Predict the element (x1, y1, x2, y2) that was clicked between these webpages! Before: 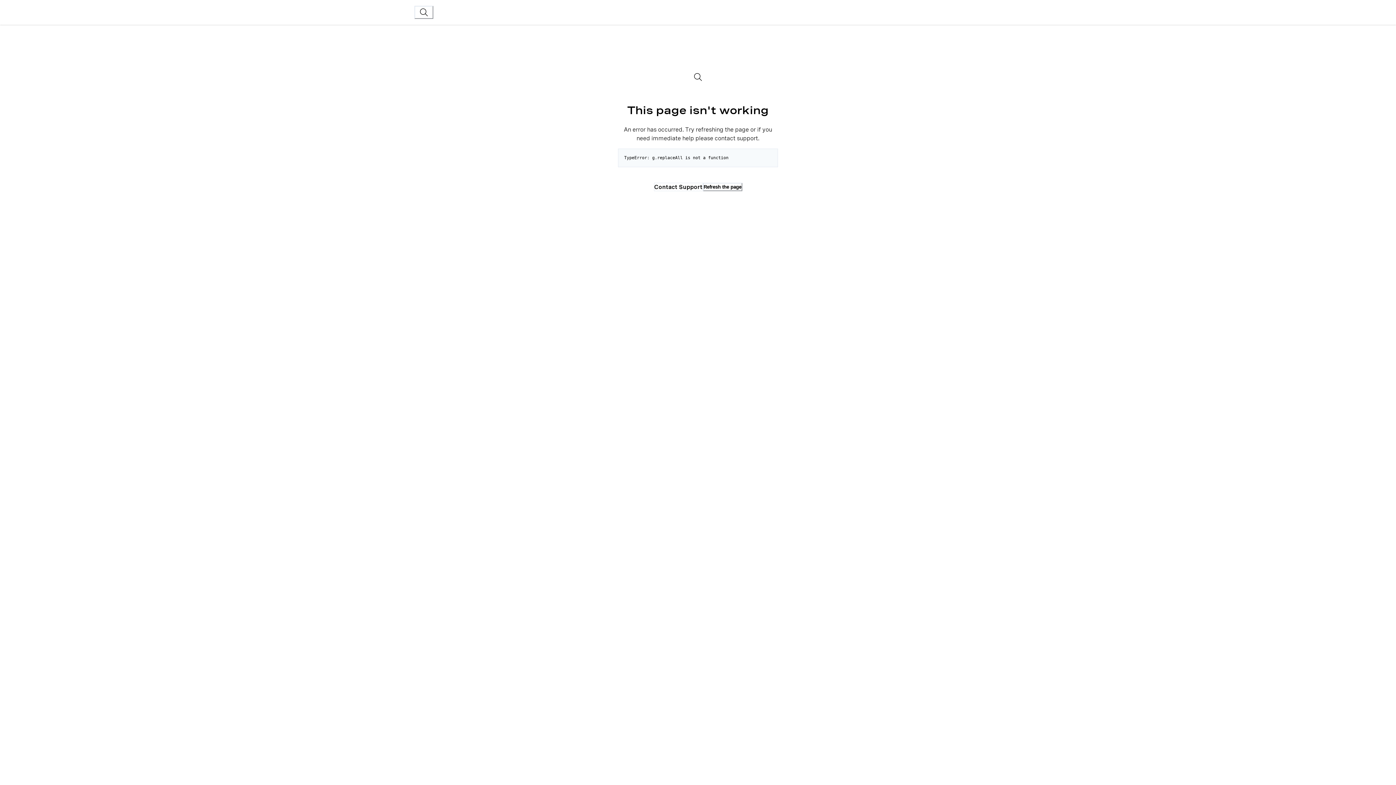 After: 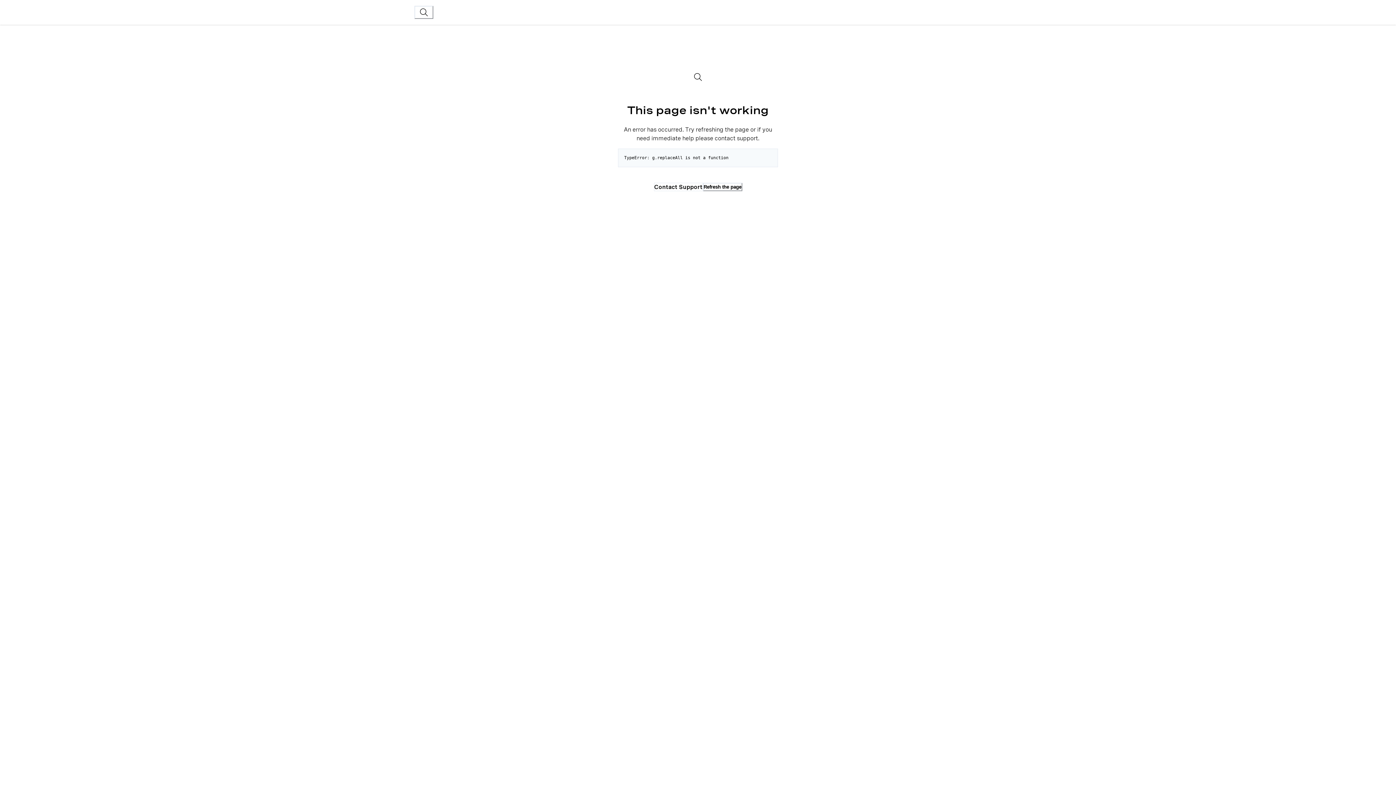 Action: label: Refresh the page bbox: (703, 183, 742, 191)